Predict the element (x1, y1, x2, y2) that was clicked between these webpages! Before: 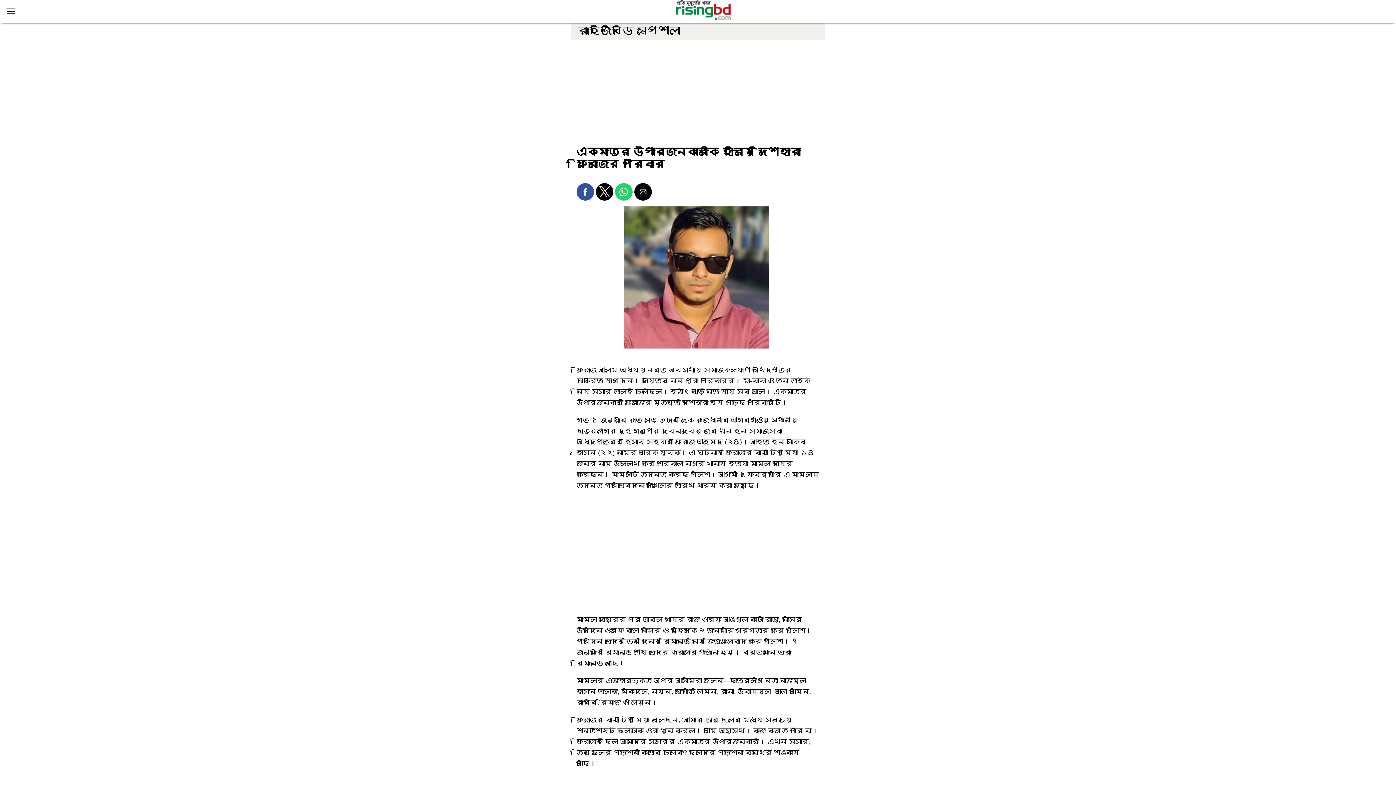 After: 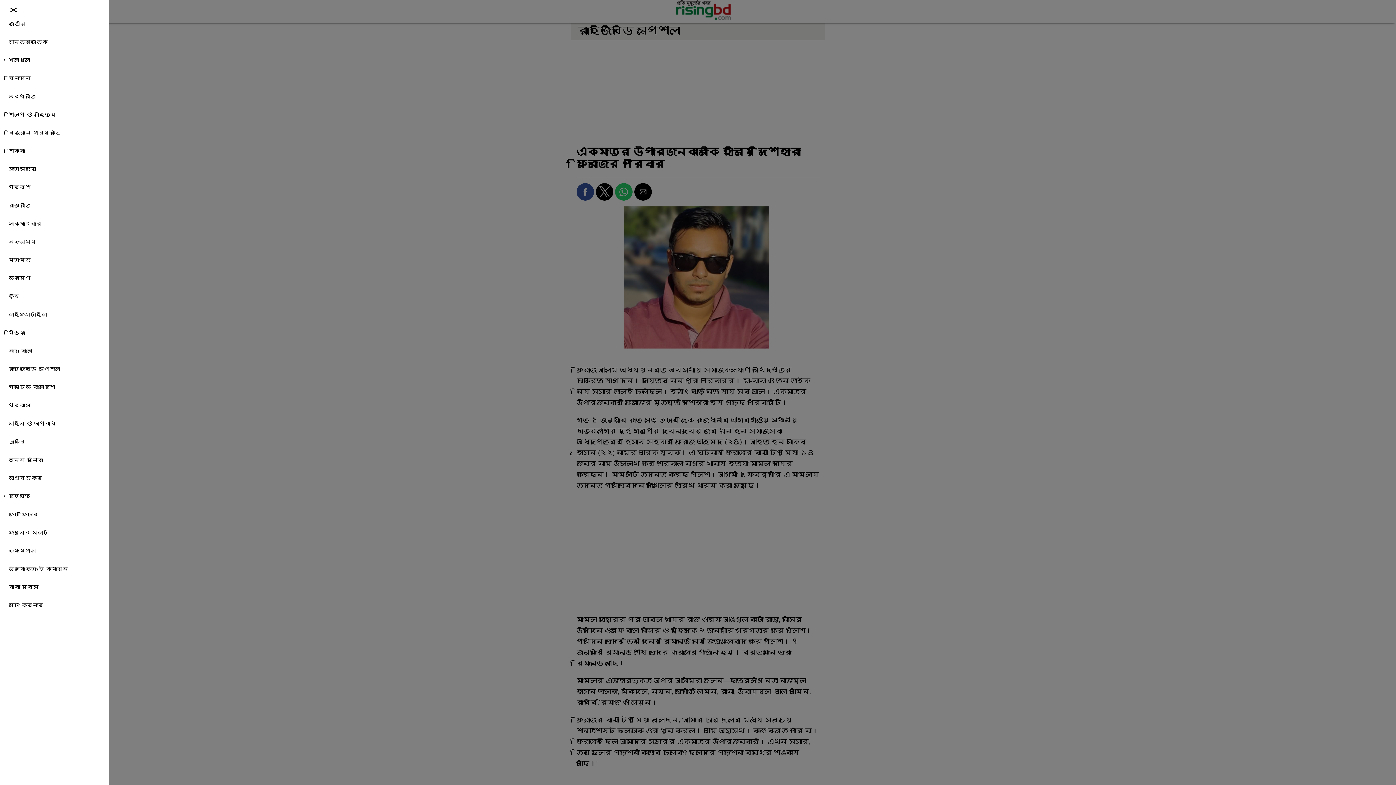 Action: bbox: (5, 4, 22, 18) label: open sidebar